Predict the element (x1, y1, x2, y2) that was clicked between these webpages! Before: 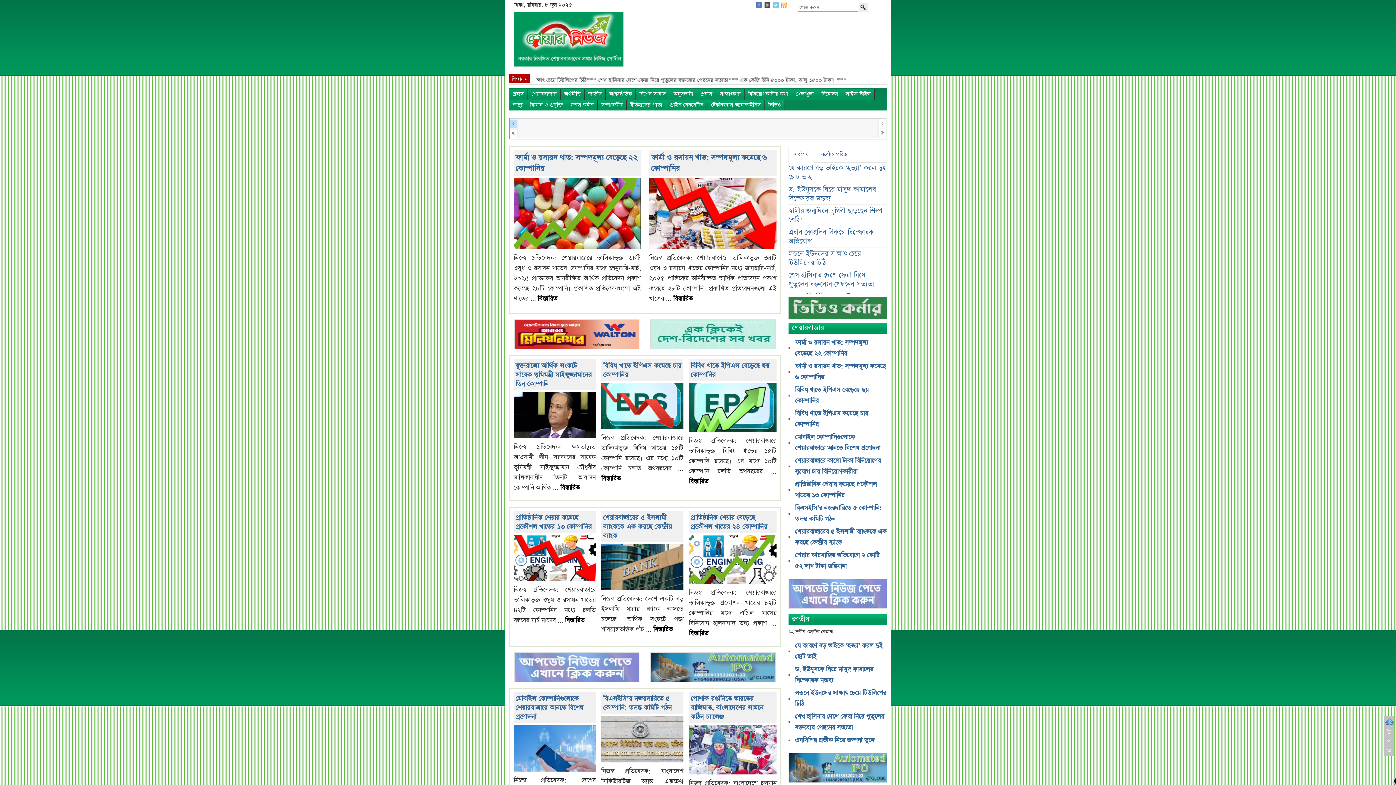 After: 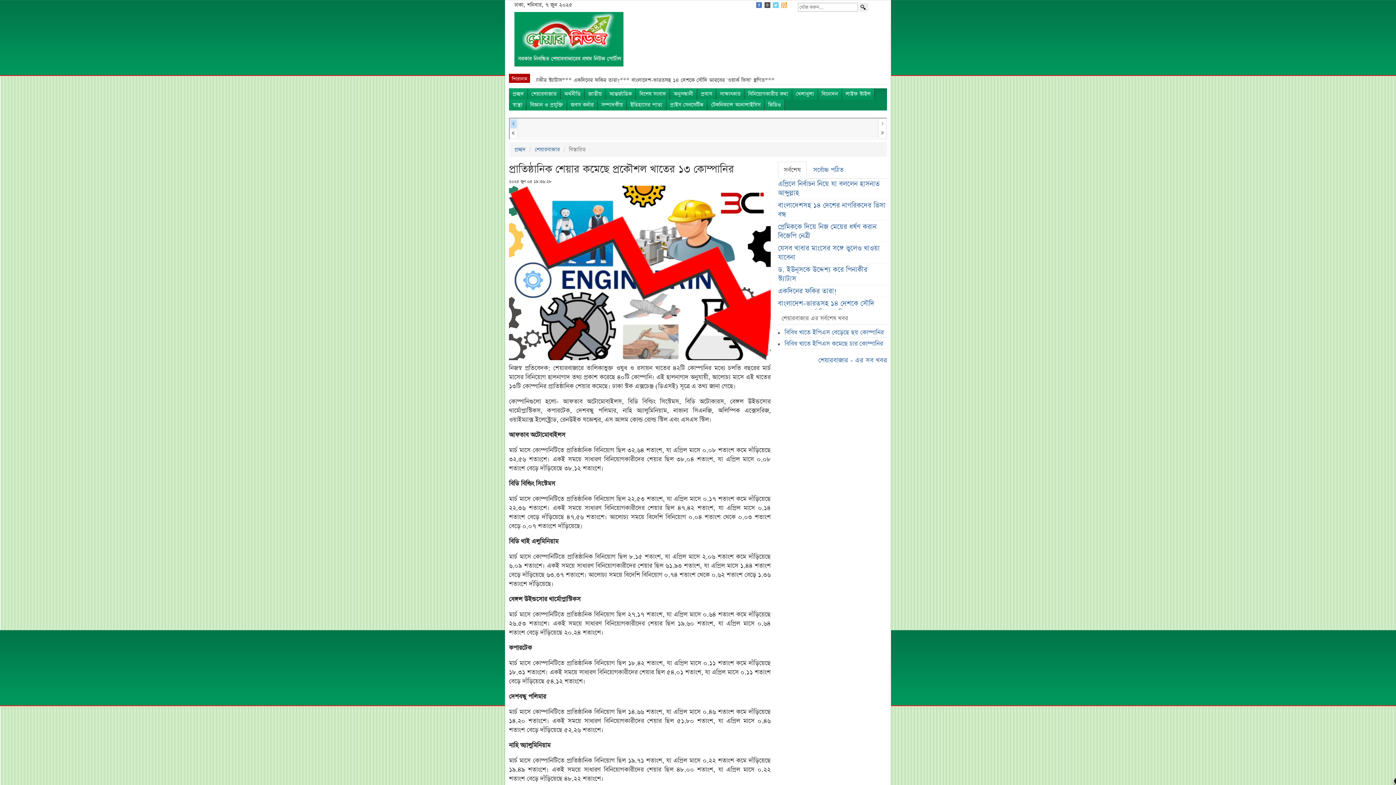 Action: label: প্রাতিষ্ঠানিক শেয়ার কমেছে প্রকৌশল খাতের ১৩ কোম্পানির bbox: (515, 513, 592, 531)